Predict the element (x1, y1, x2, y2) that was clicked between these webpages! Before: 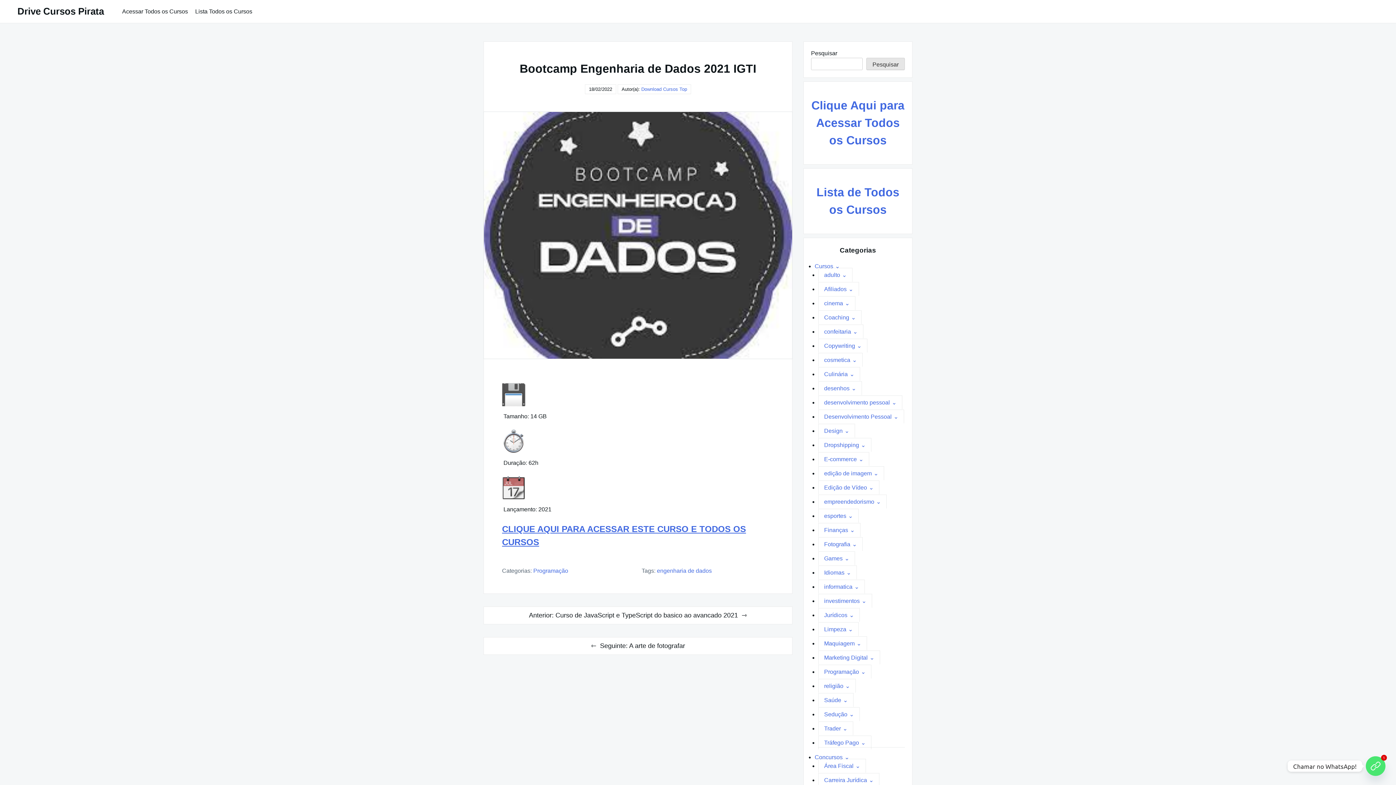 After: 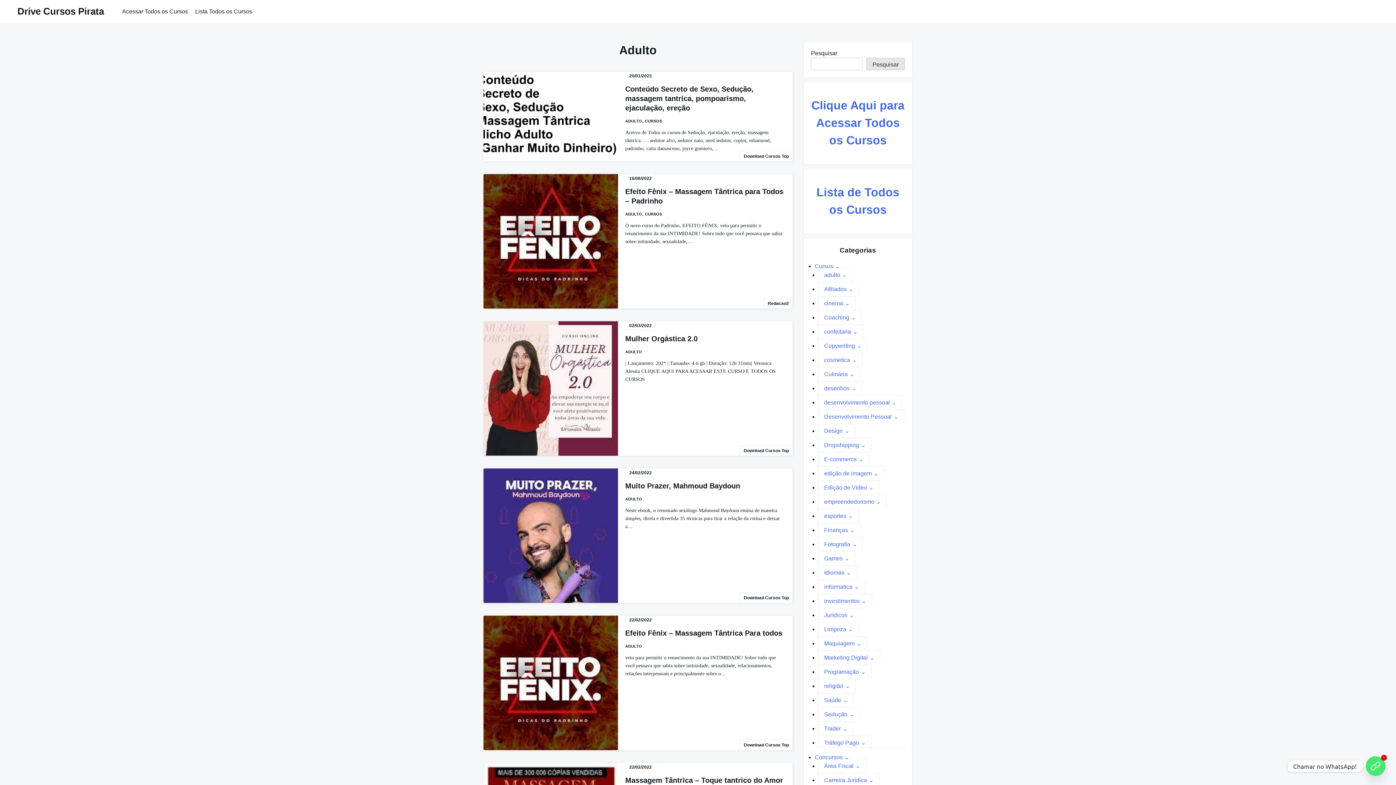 Action: label: adulto bbox: (818, 268, 852, 281)